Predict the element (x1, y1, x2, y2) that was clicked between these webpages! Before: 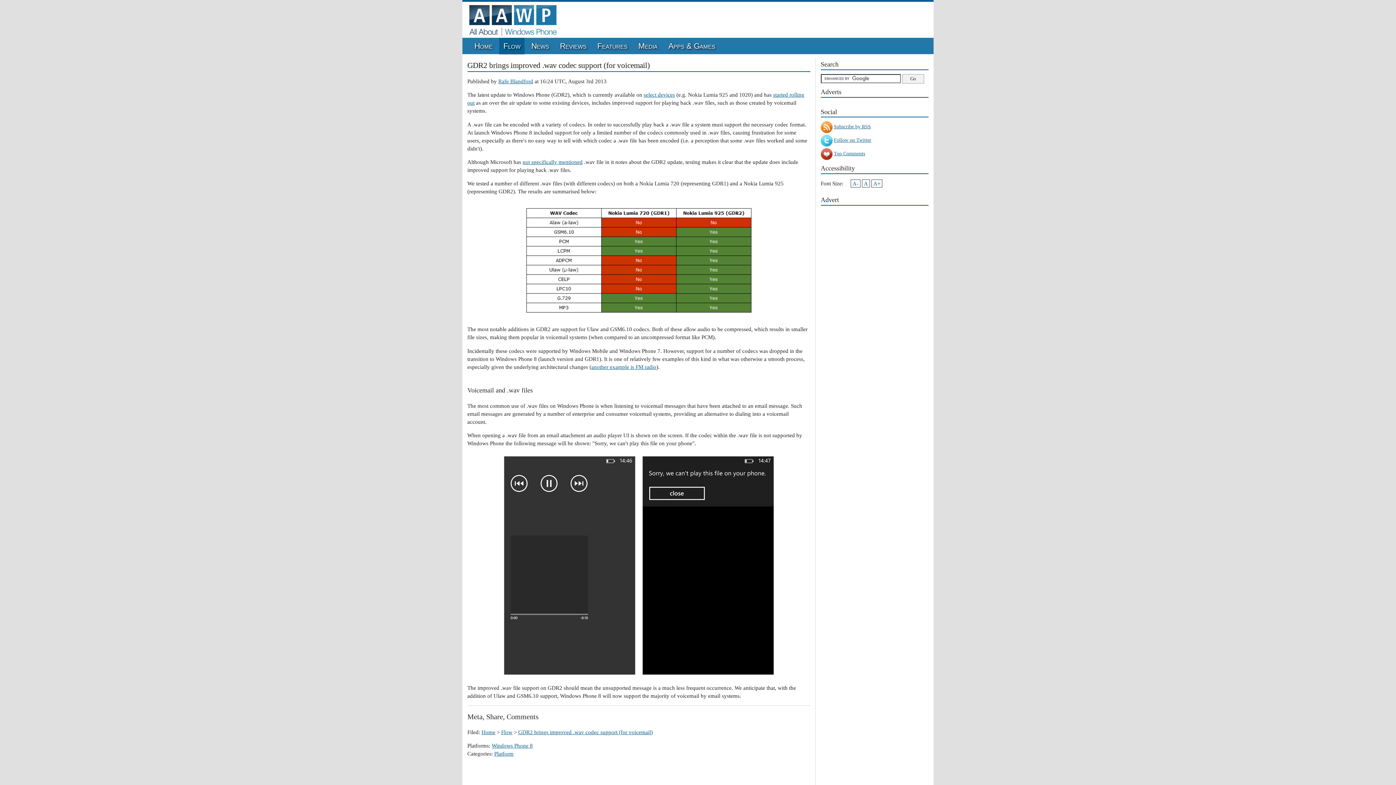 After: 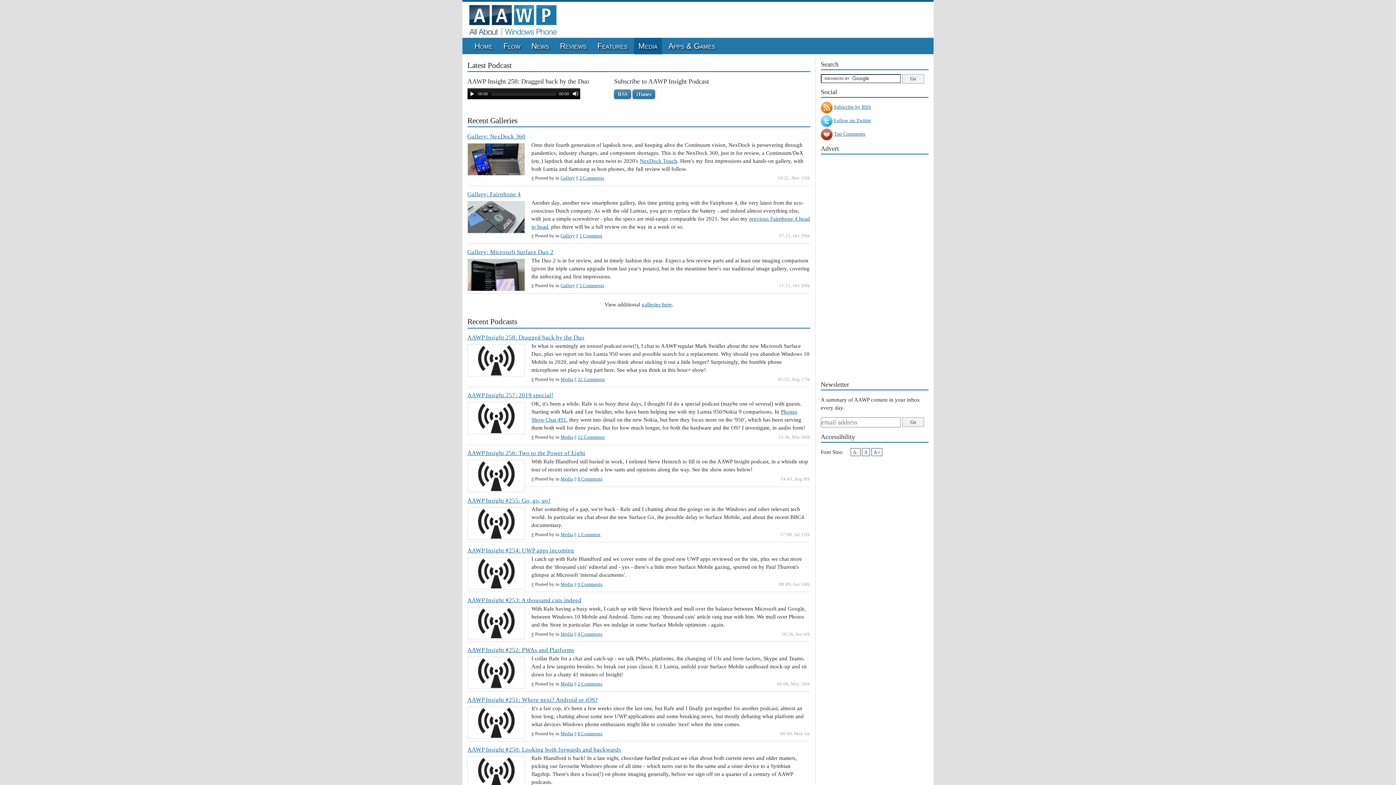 Action: bbox: (634, 37, 662, 54) label: Media